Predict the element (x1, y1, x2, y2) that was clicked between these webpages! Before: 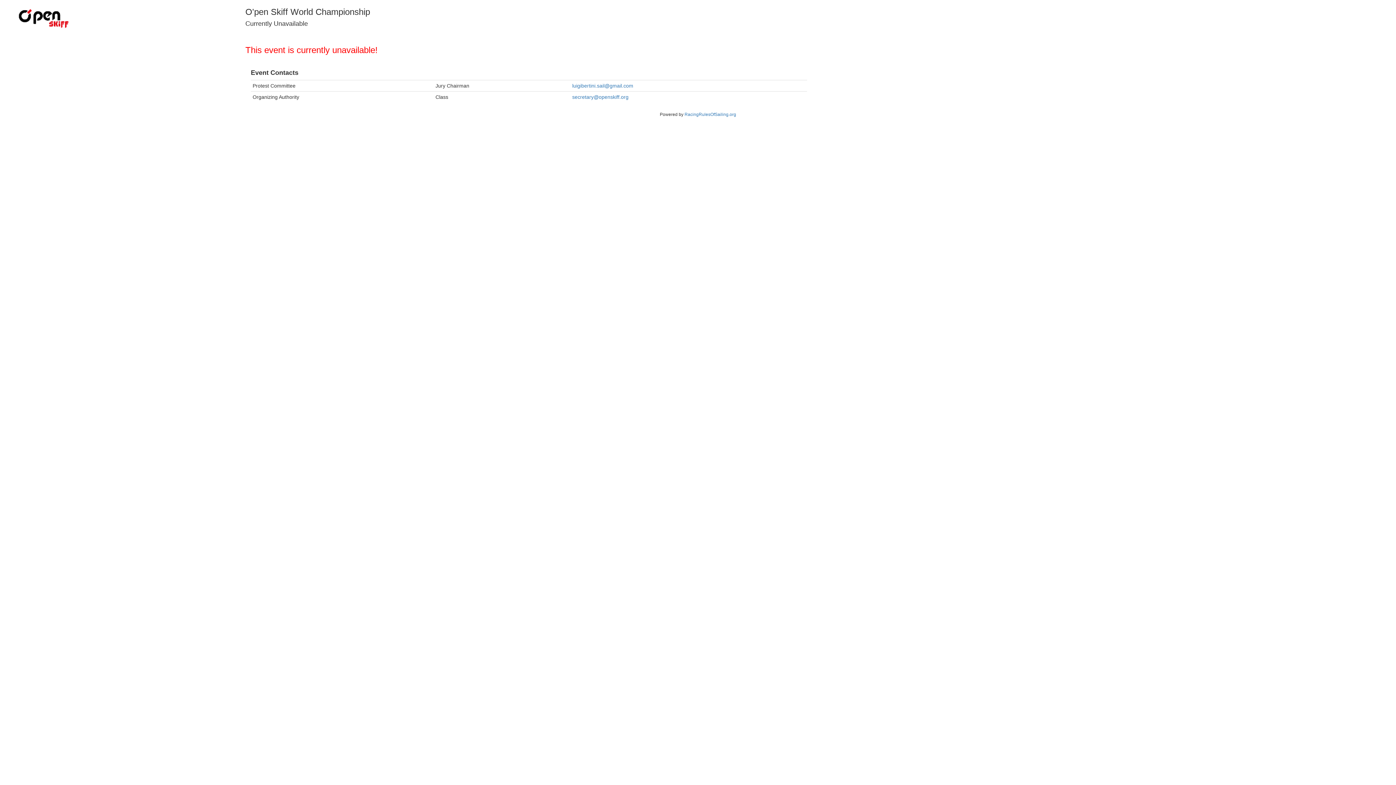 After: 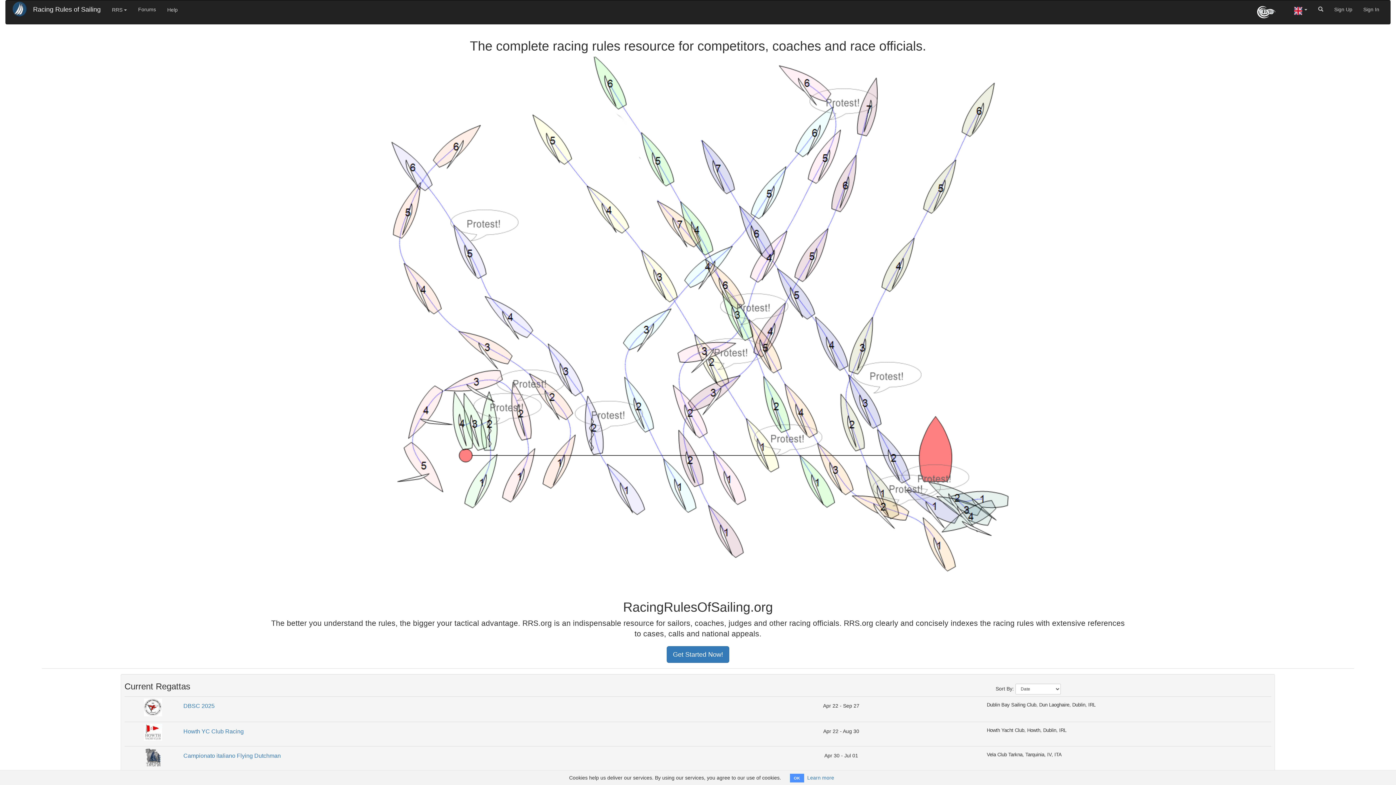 Action: label: RacingRulesOfSailing.org bbox: (684, 129, 736, 134)